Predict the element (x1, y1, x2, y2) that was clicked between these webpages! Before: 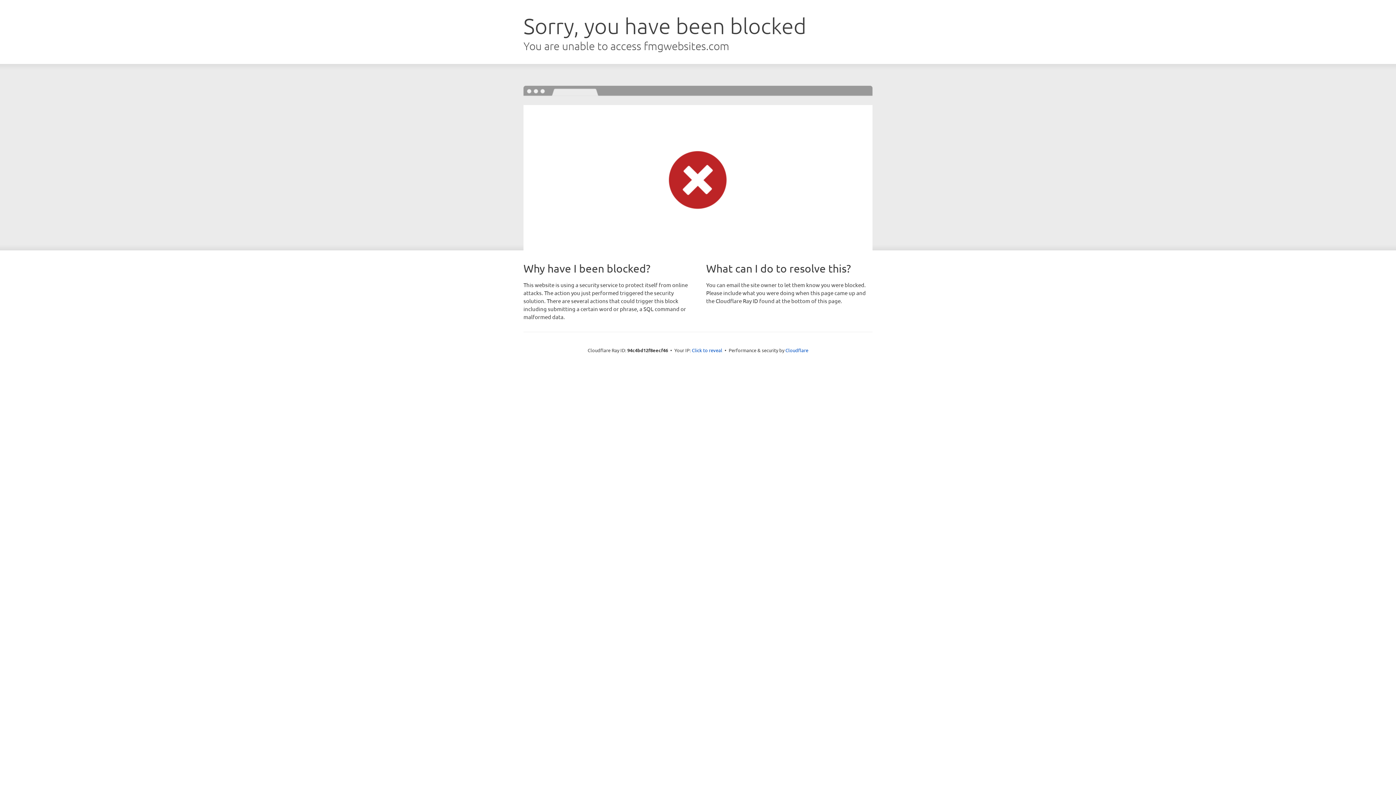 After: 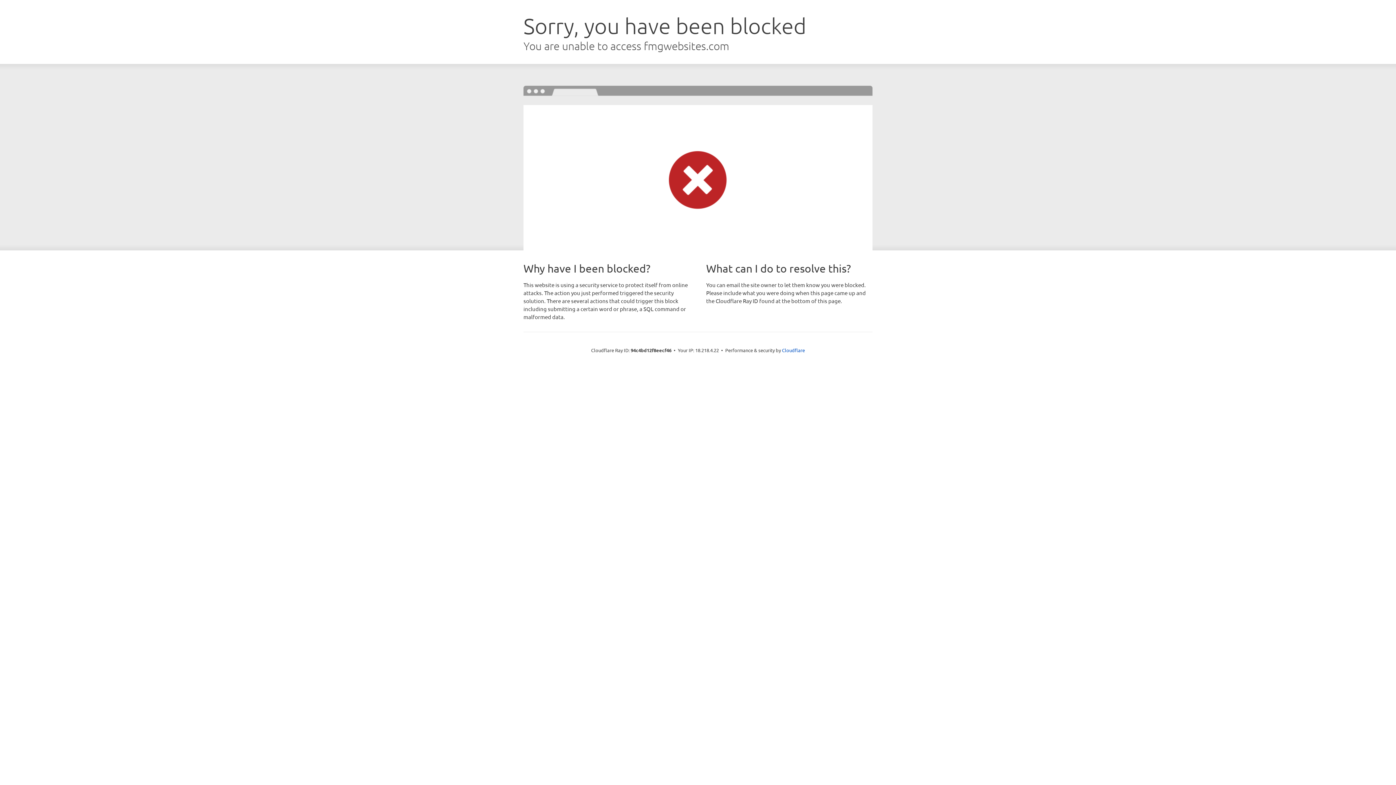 Action: label: Click to reveal bbox: (692, 346, 722, 353)